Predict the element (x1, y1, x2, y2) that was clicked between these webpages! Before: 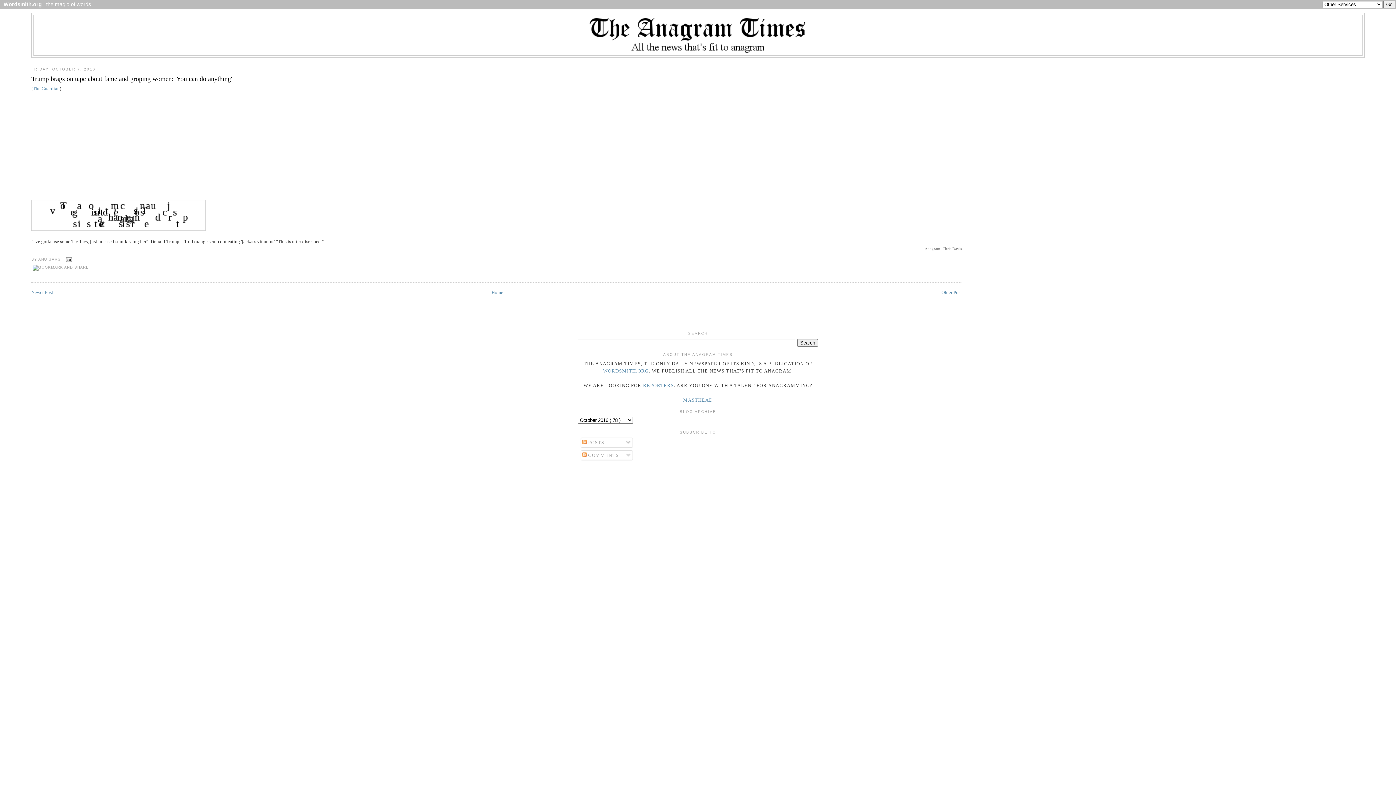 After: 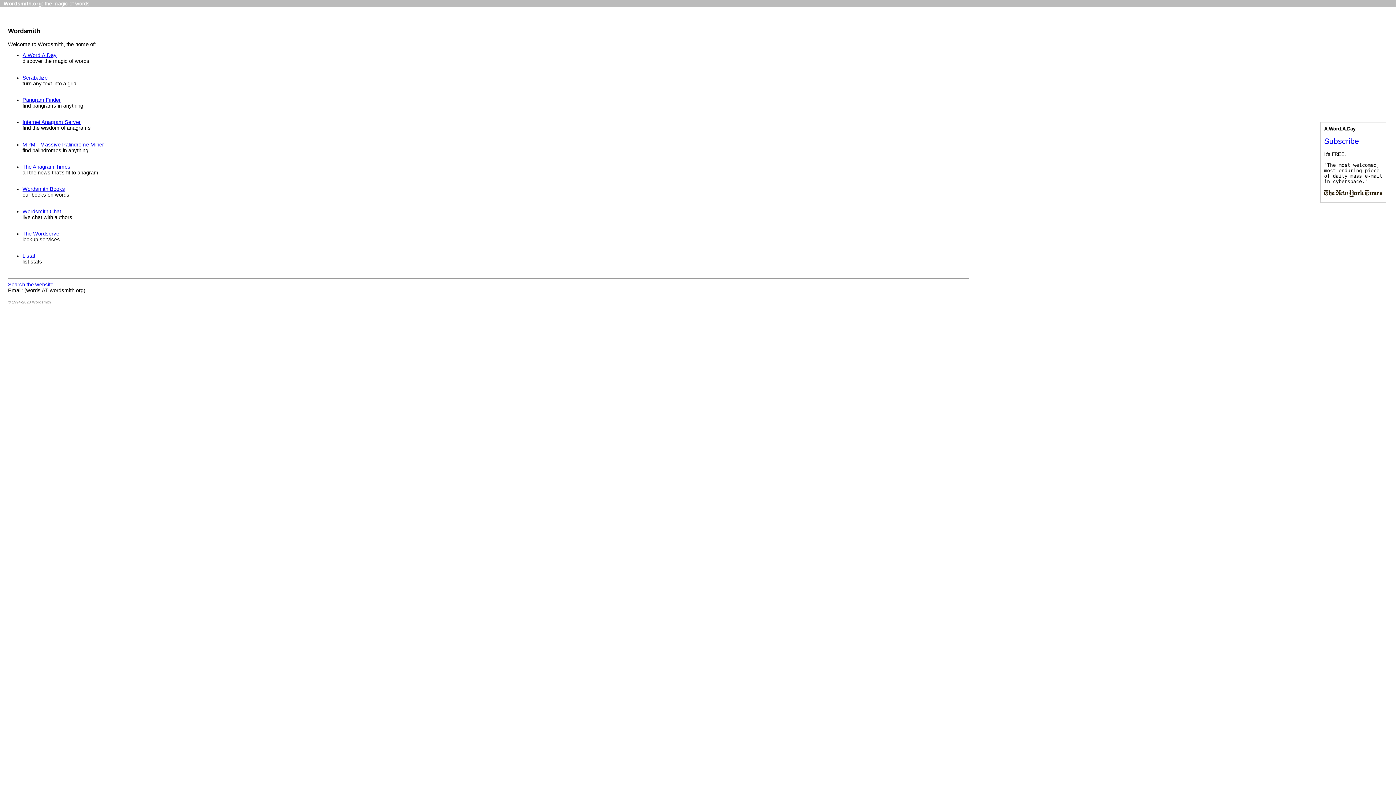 Action: bbox: (603, 368, 648, 373) label: WORDSMITH.ORG